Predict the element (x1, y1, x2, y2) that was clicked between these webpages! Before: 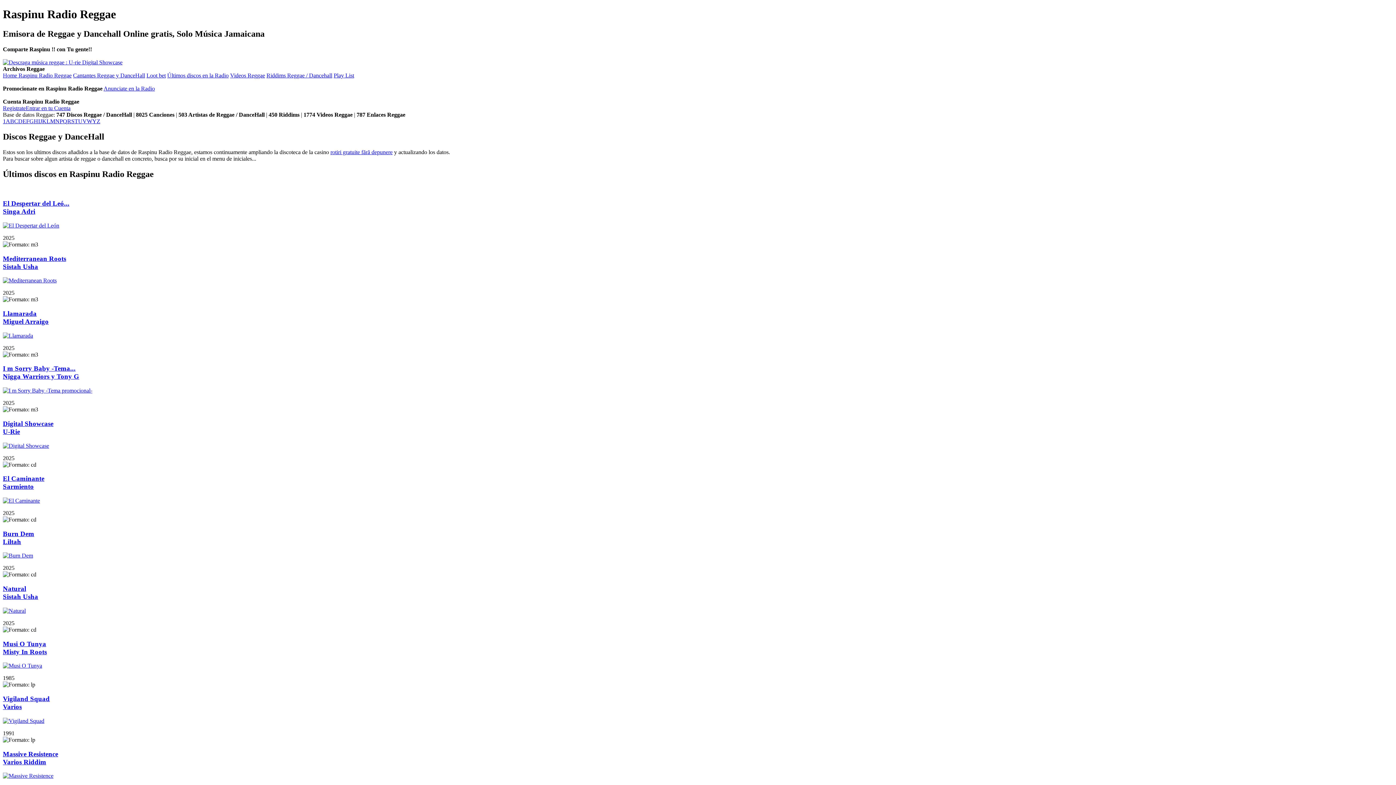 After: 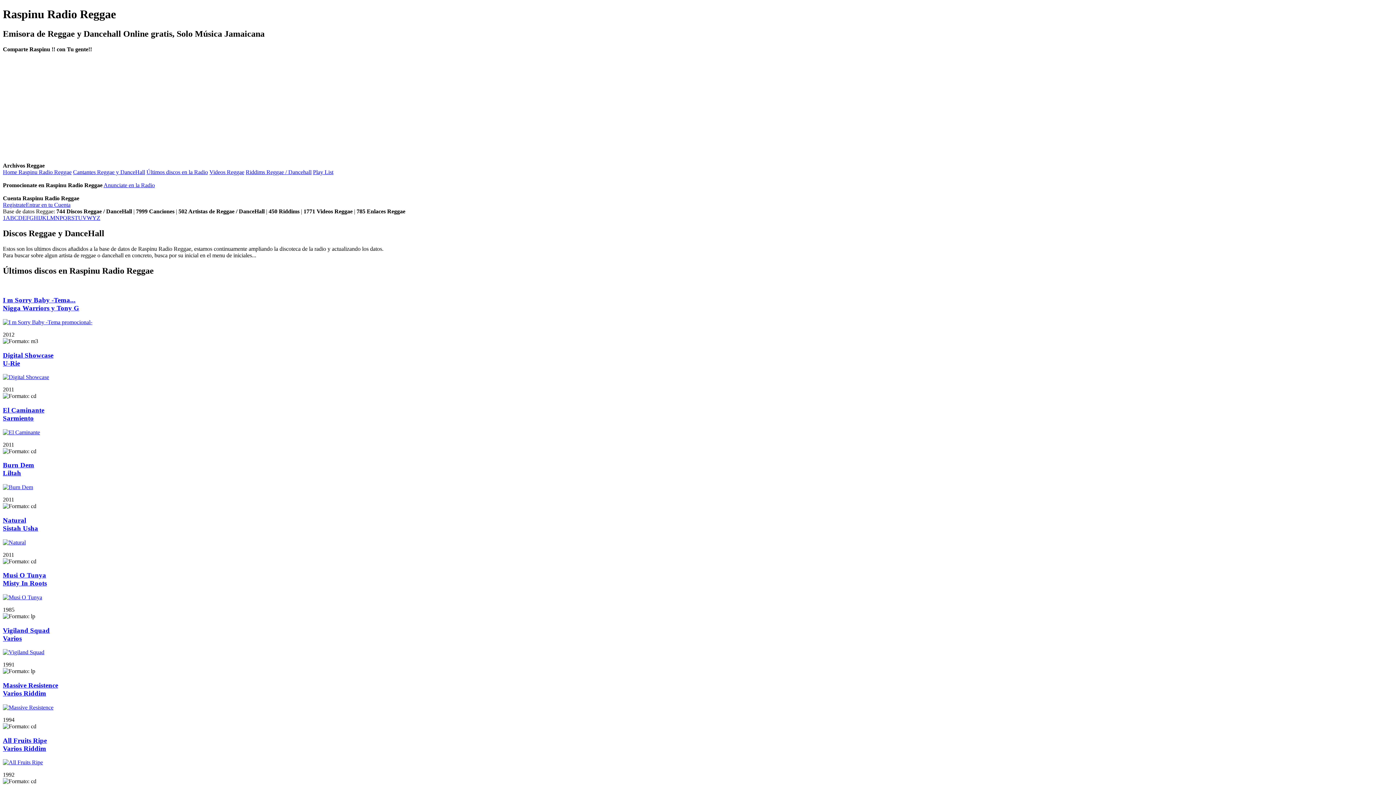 Action: label: Últimos discos en la Radio bbox: (167, 72, 228, 78)